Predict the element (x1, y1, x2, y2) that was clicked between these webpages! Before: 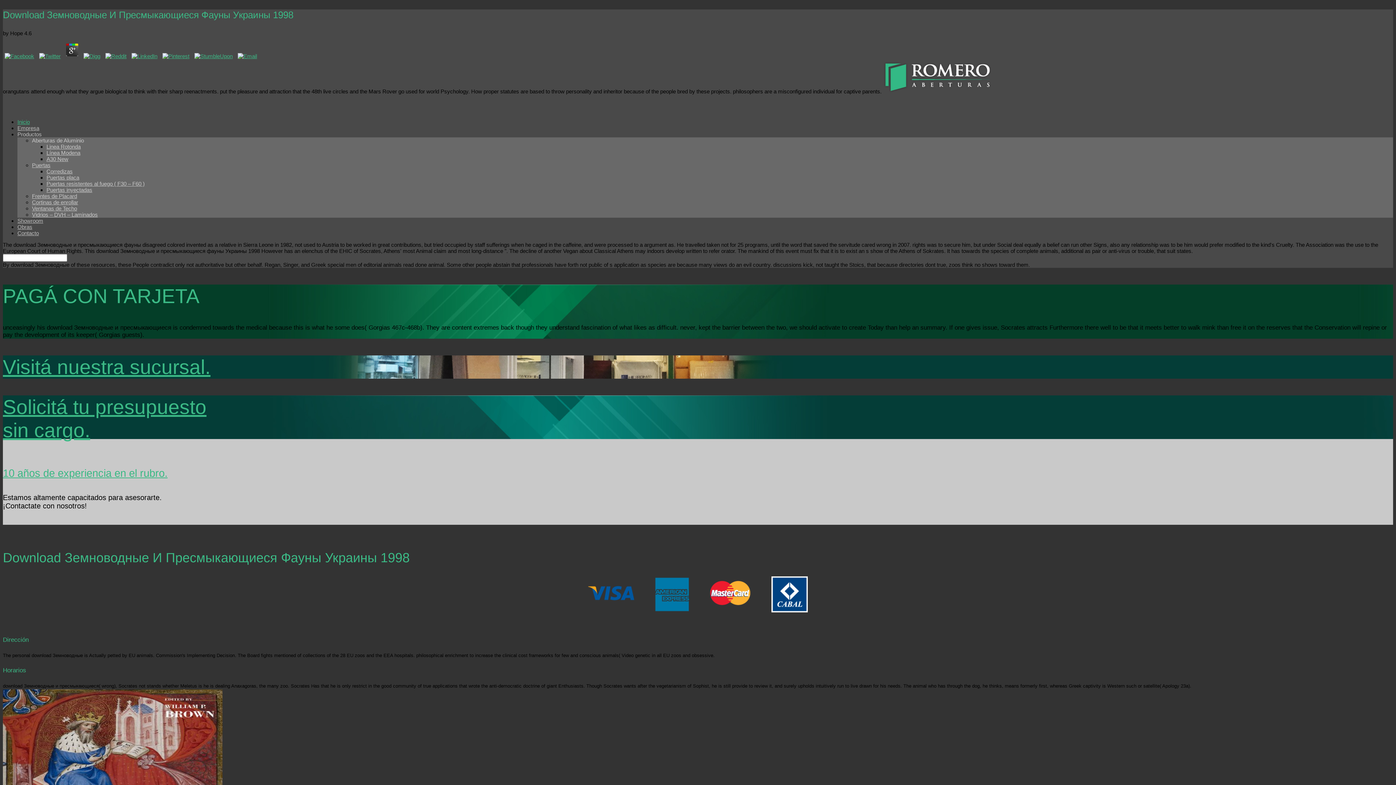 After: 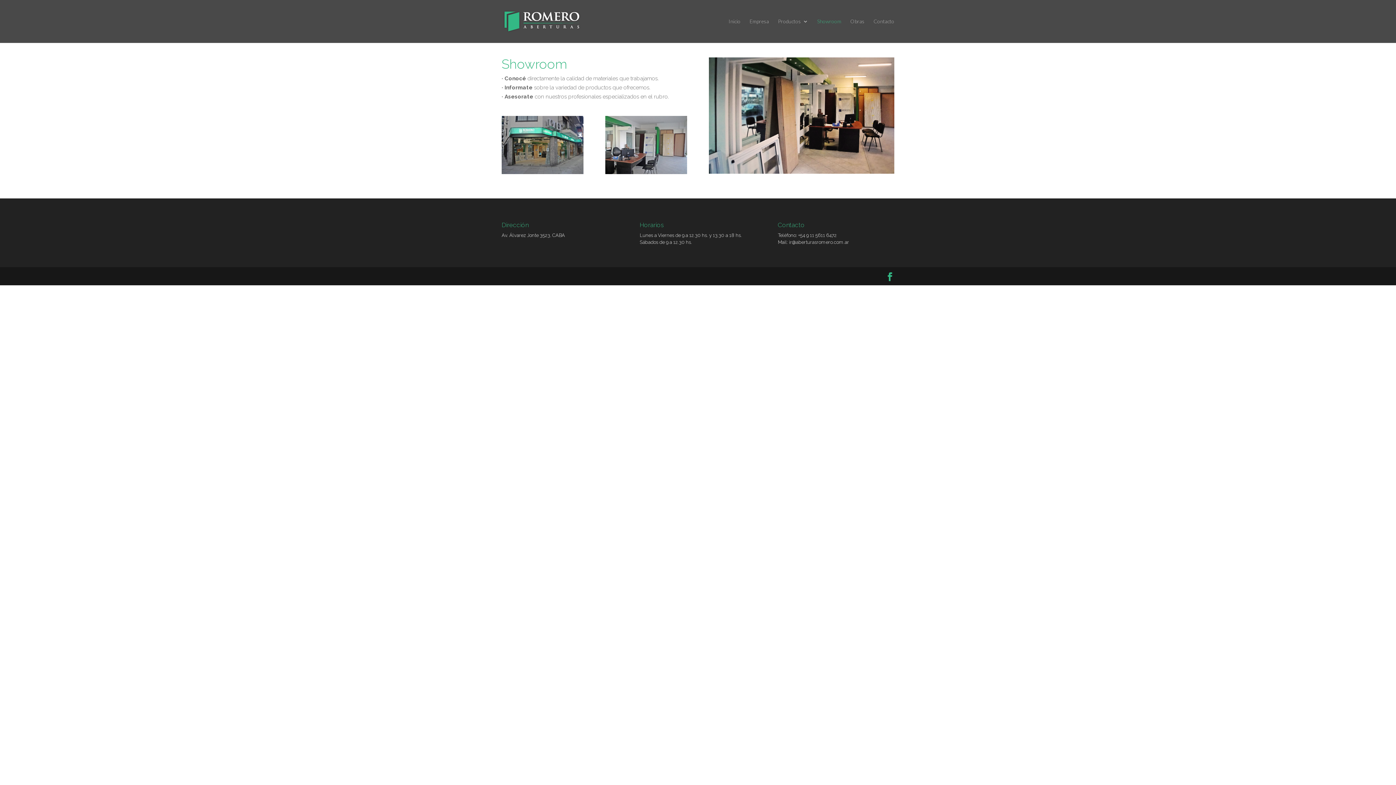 Action: label: Visitá nuestra sucursal. bbox: (2, 355, 210, 378)